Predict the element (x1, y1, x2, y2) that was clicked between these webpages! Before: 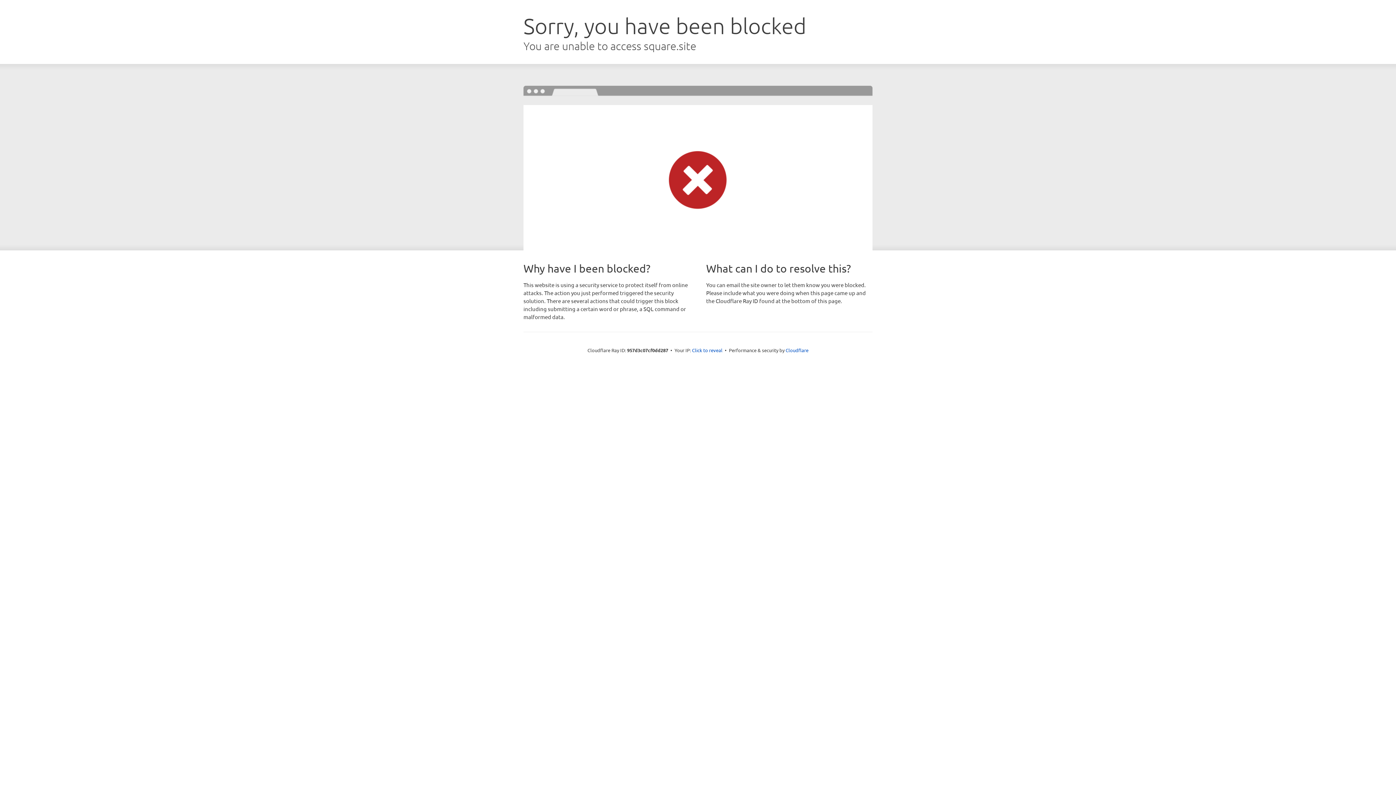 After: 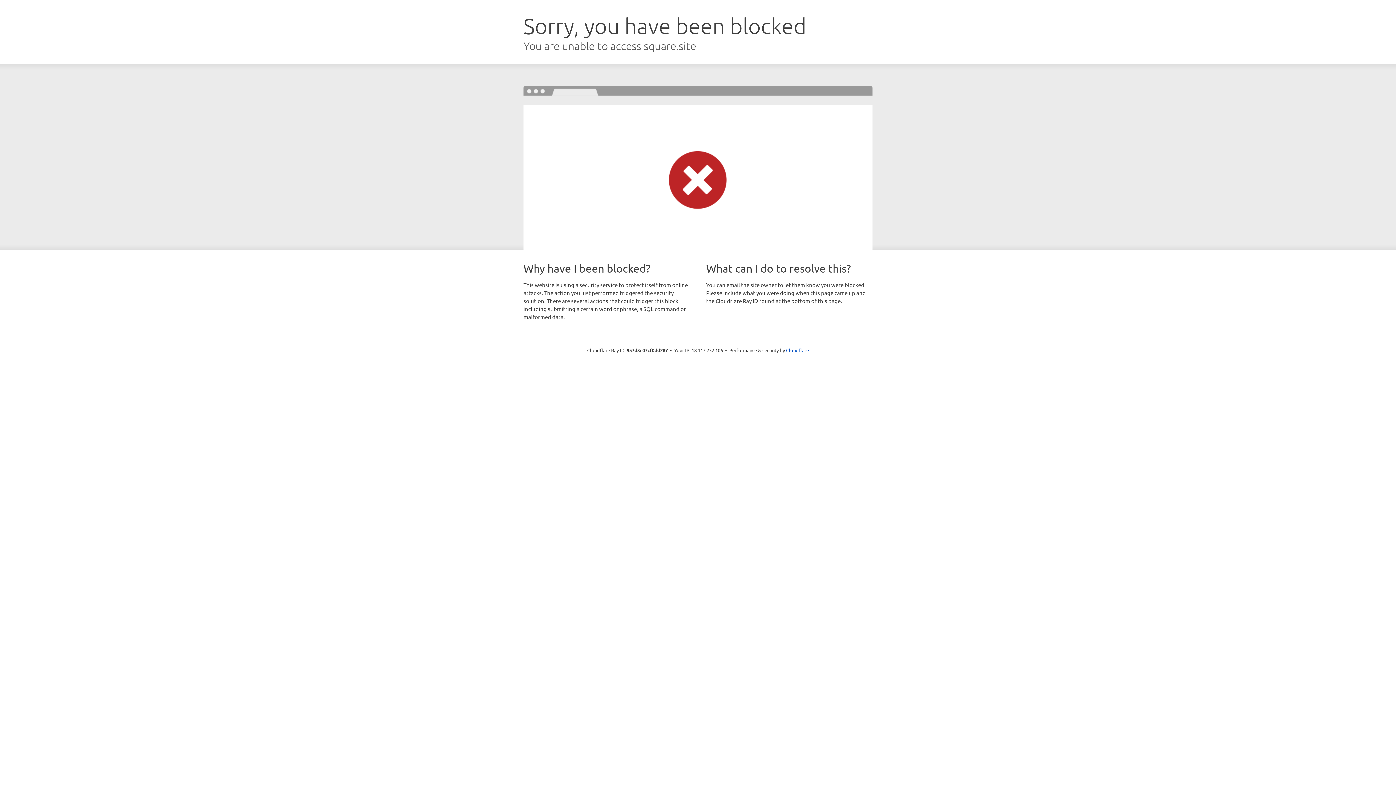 Action: label: Click to reveal bbox: (692, 346, 722, 353)